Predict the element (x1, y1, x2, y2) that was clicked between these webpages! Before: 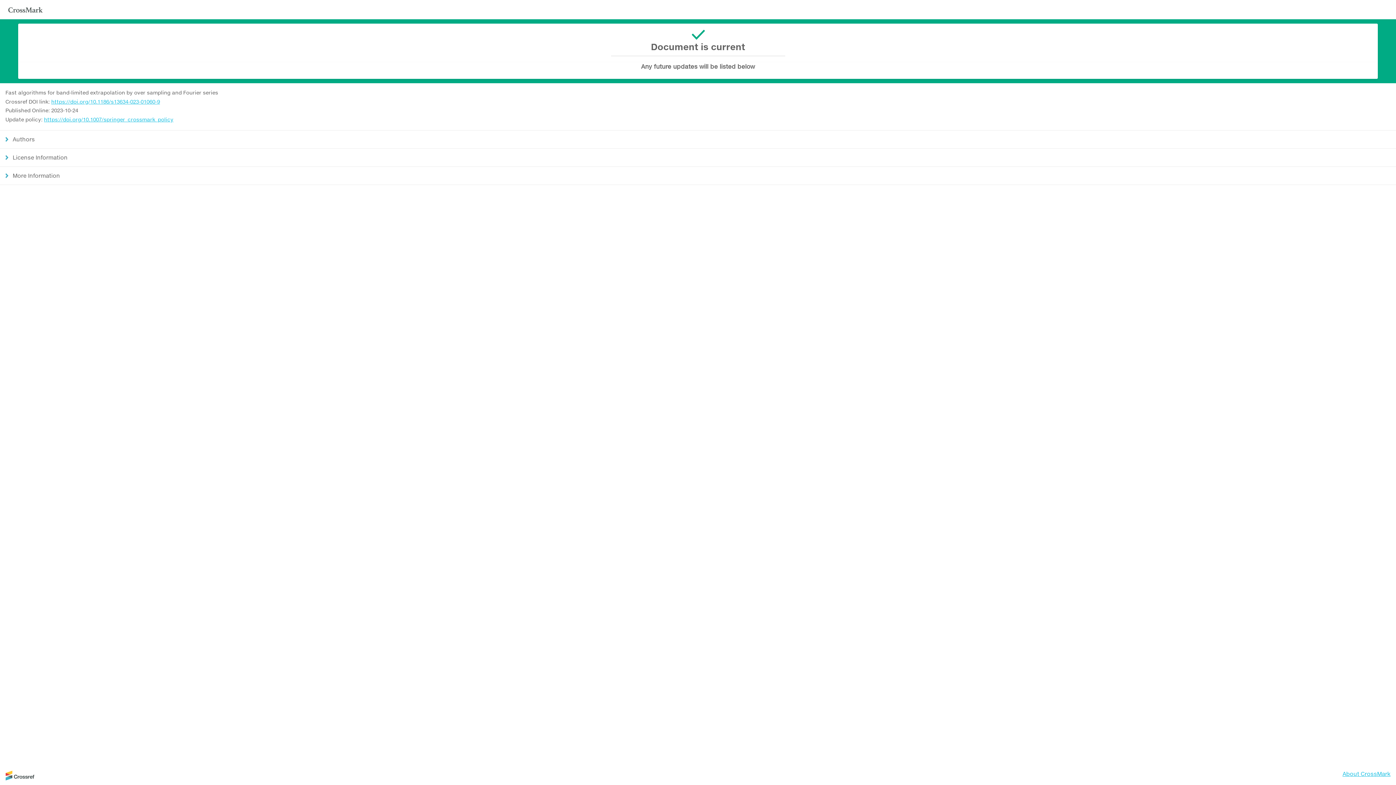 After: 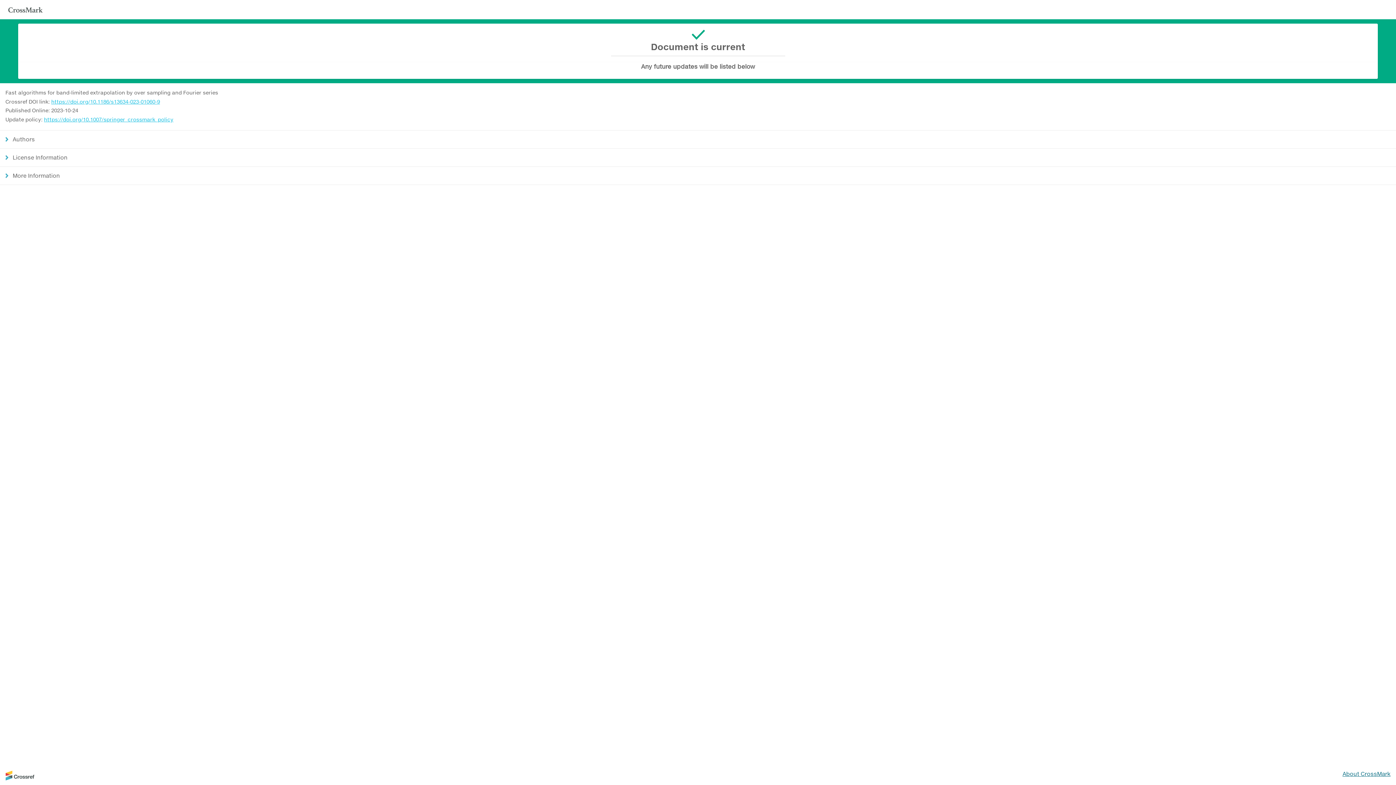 Action: bbox: (1342, 770, 1390, 777) label: About CrossMark